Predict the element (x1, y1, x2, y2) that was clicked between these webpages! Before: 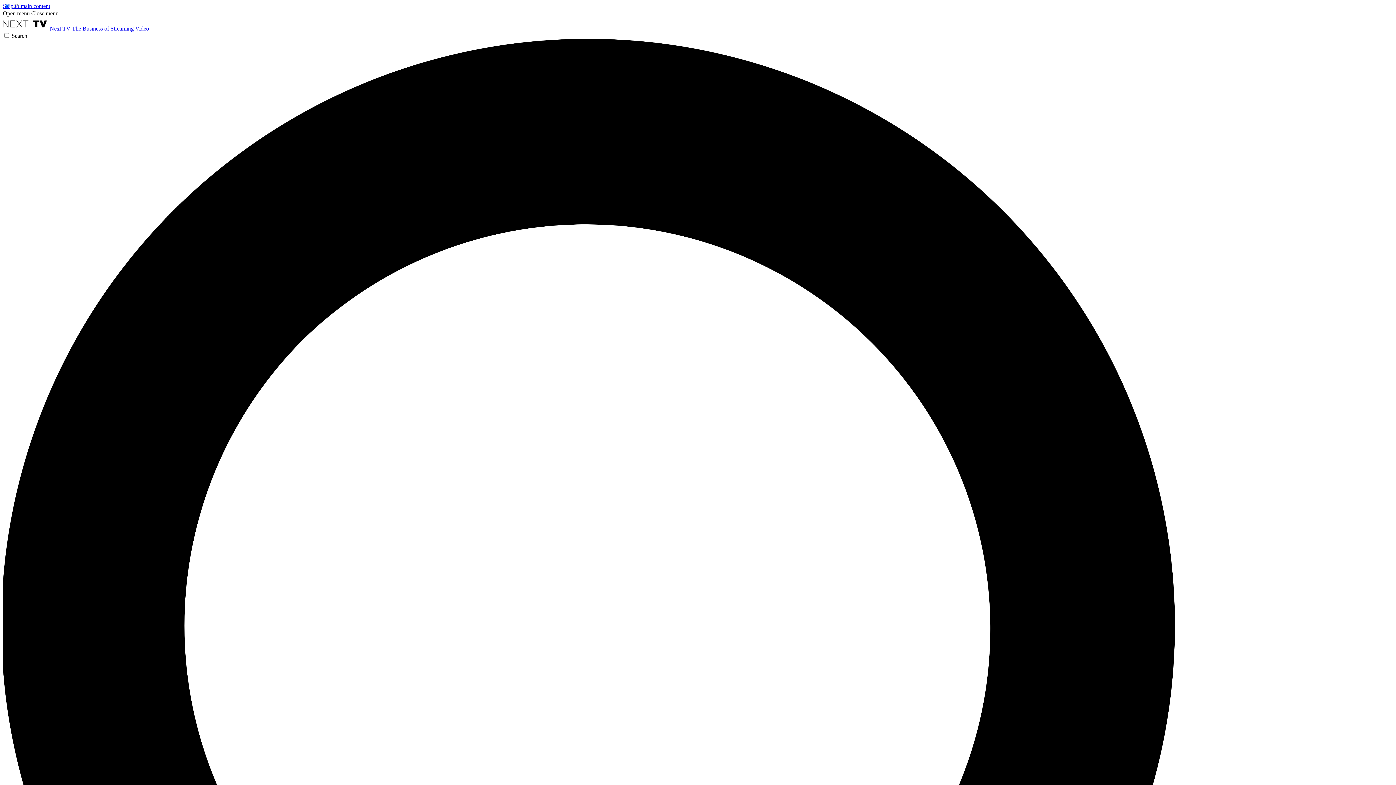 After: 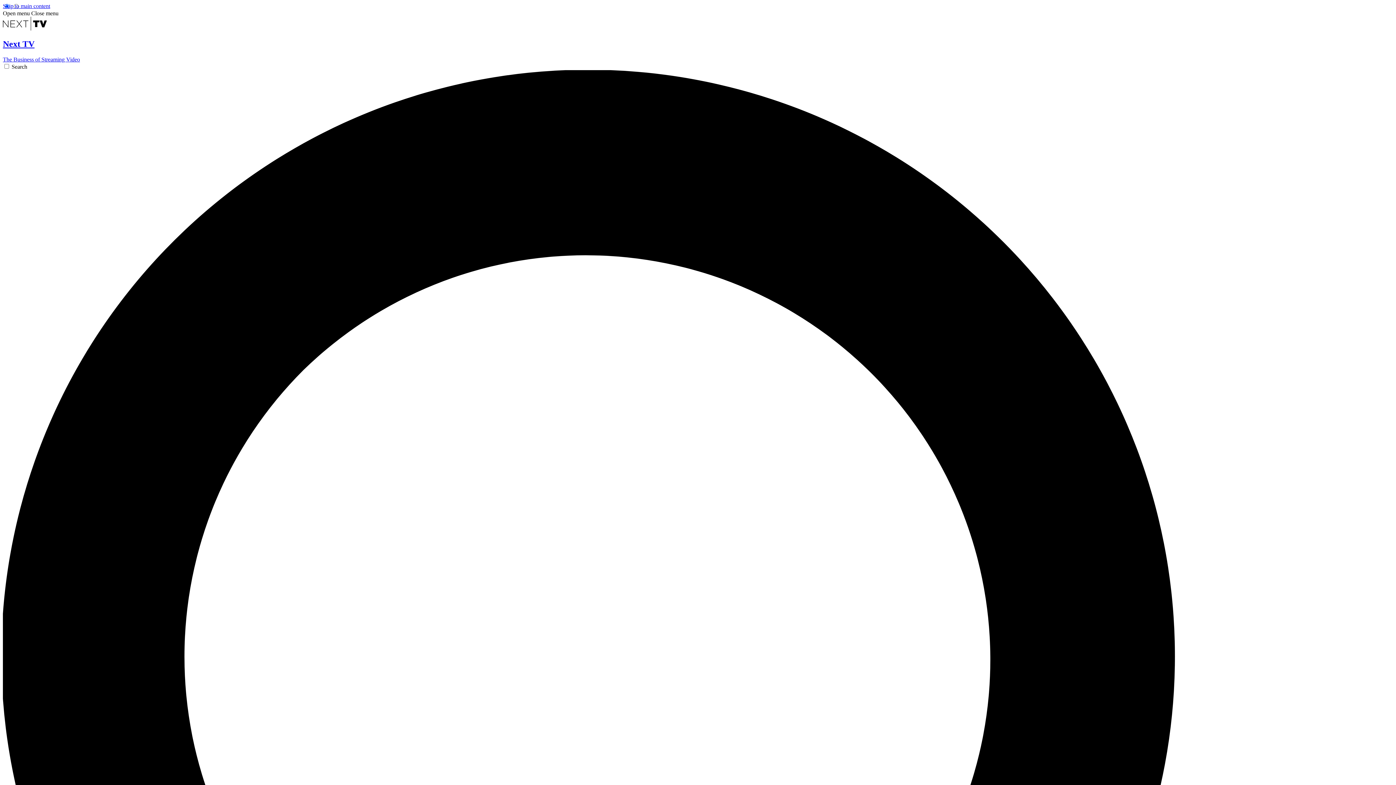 Action: label:  Next TV The Business of Streaming Video bbox: (2, 25, 149, 31)